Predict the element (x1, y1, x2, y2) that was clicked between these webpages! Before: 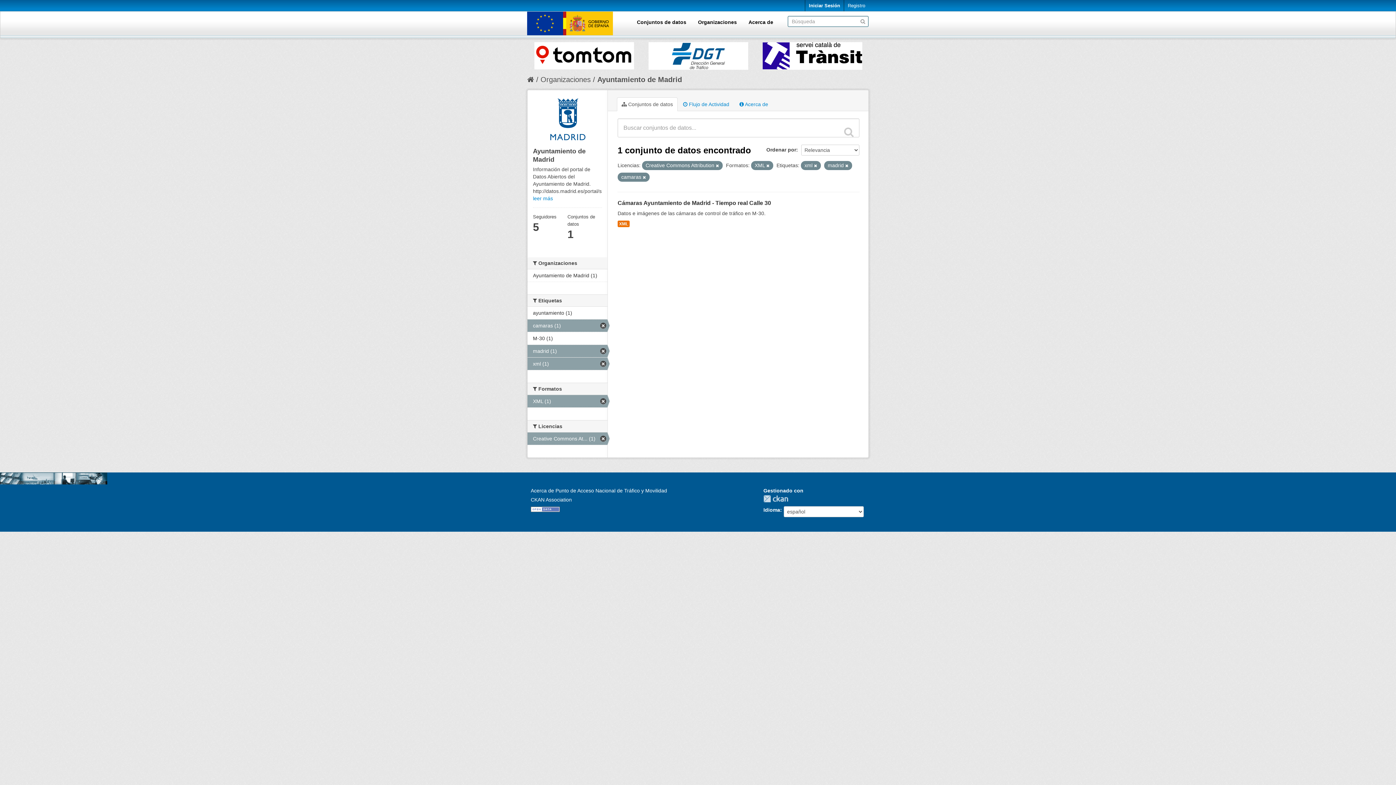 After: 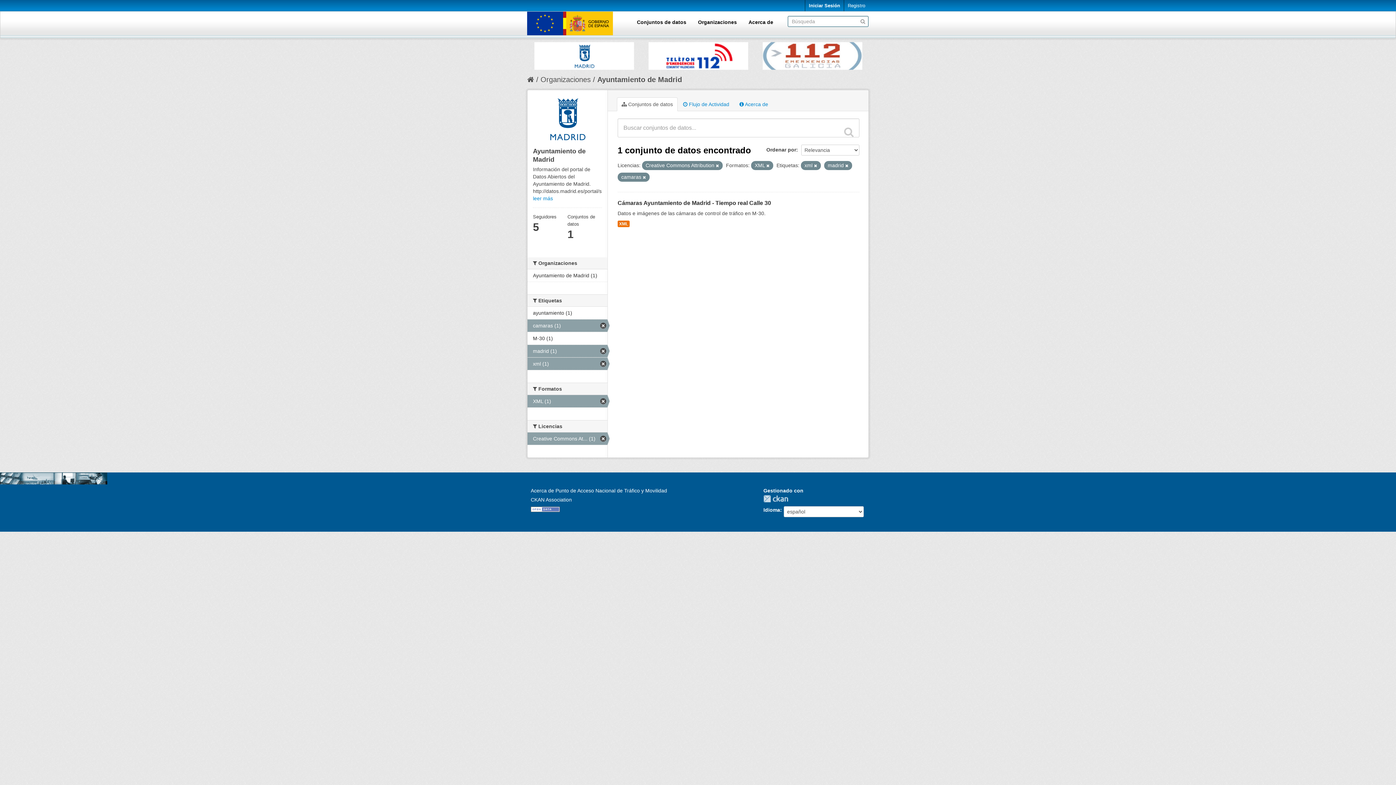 Action: bbox: (844, 126, 854, 137)